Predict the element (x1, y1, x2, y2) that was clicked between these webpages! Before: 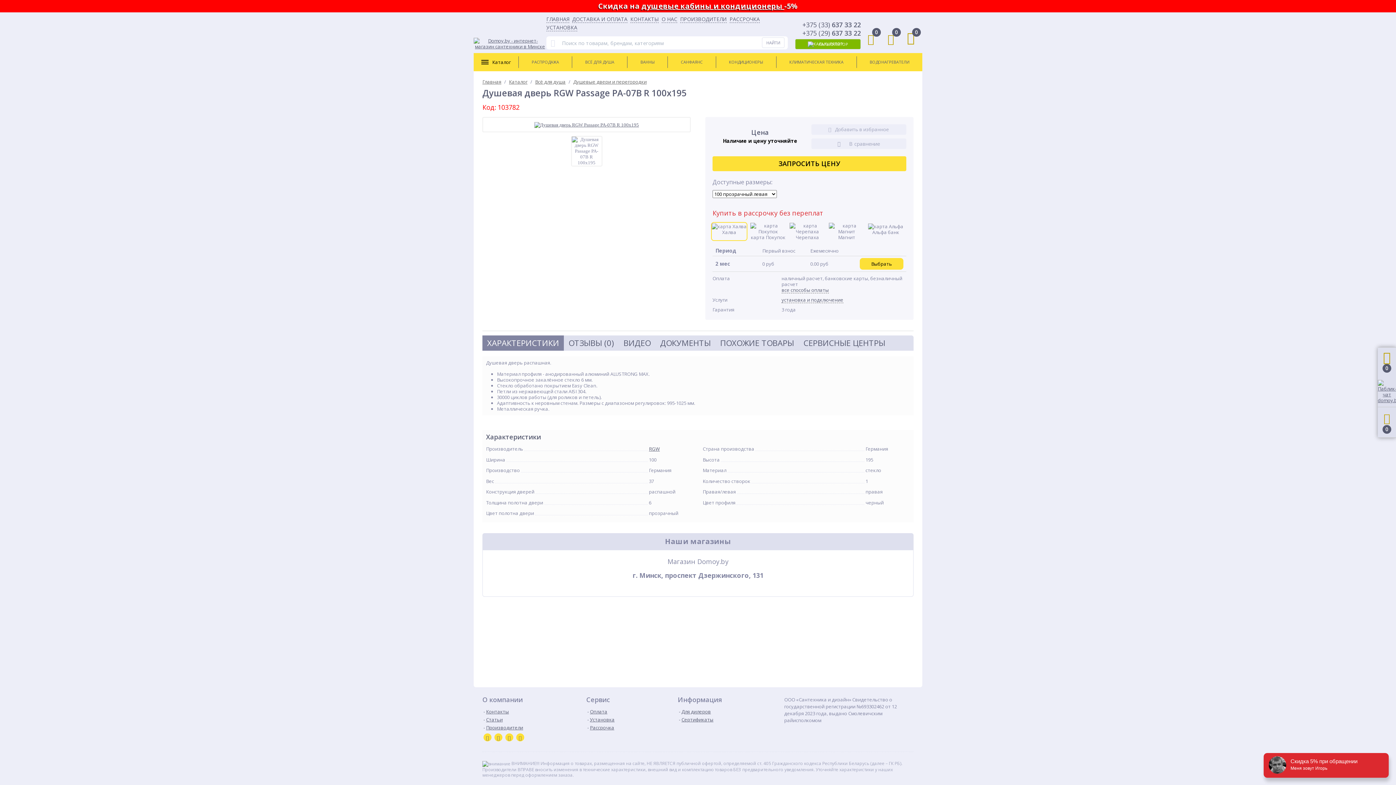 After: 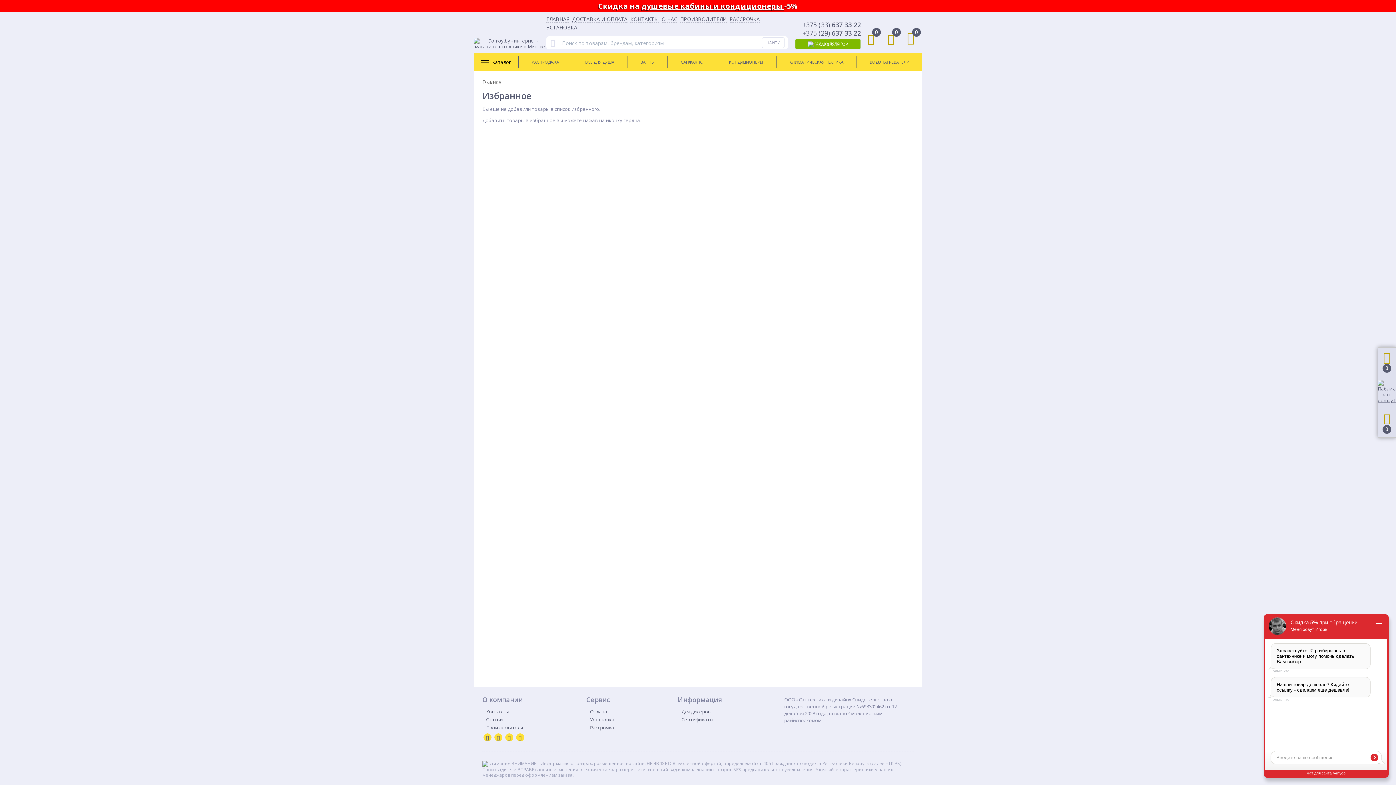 Action: bbox: (881, 28, 901, 49) label: 0